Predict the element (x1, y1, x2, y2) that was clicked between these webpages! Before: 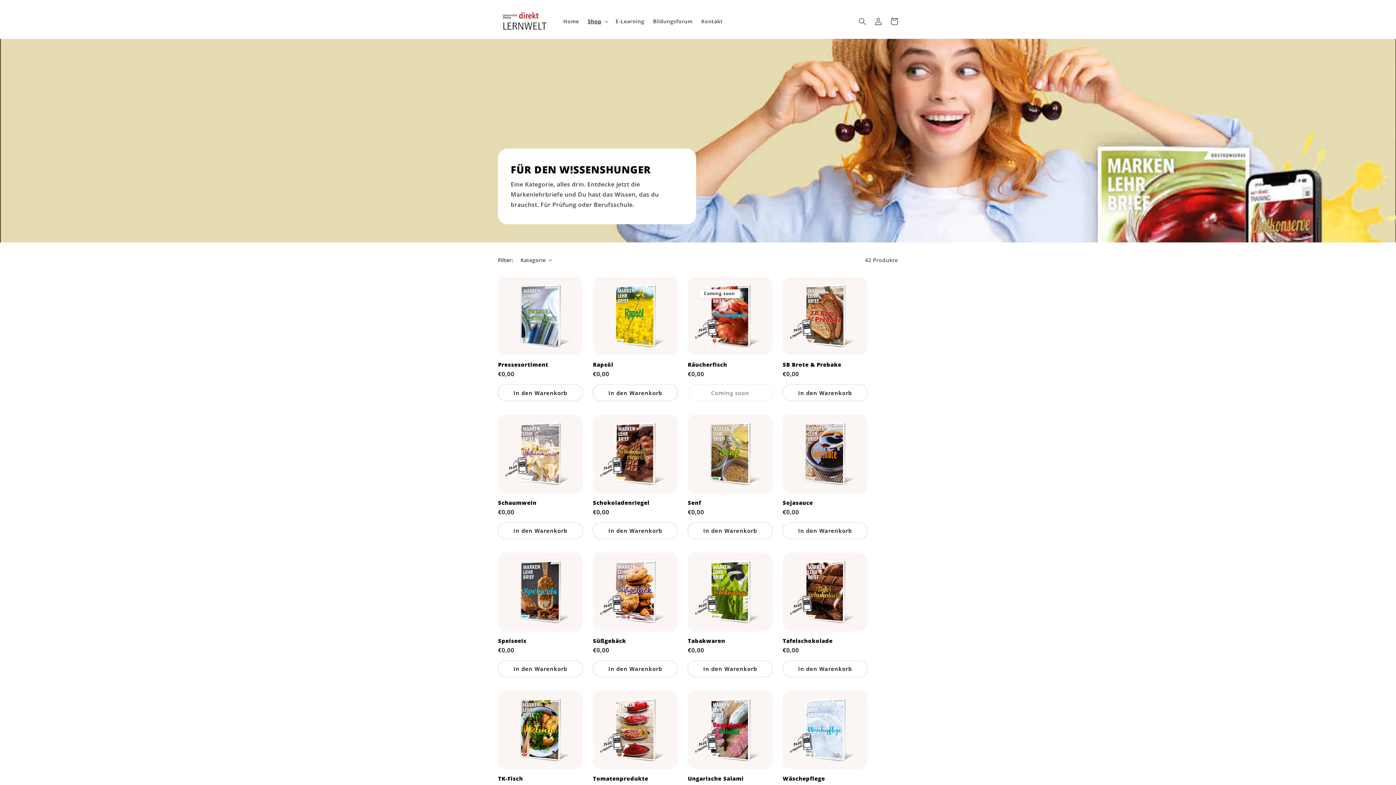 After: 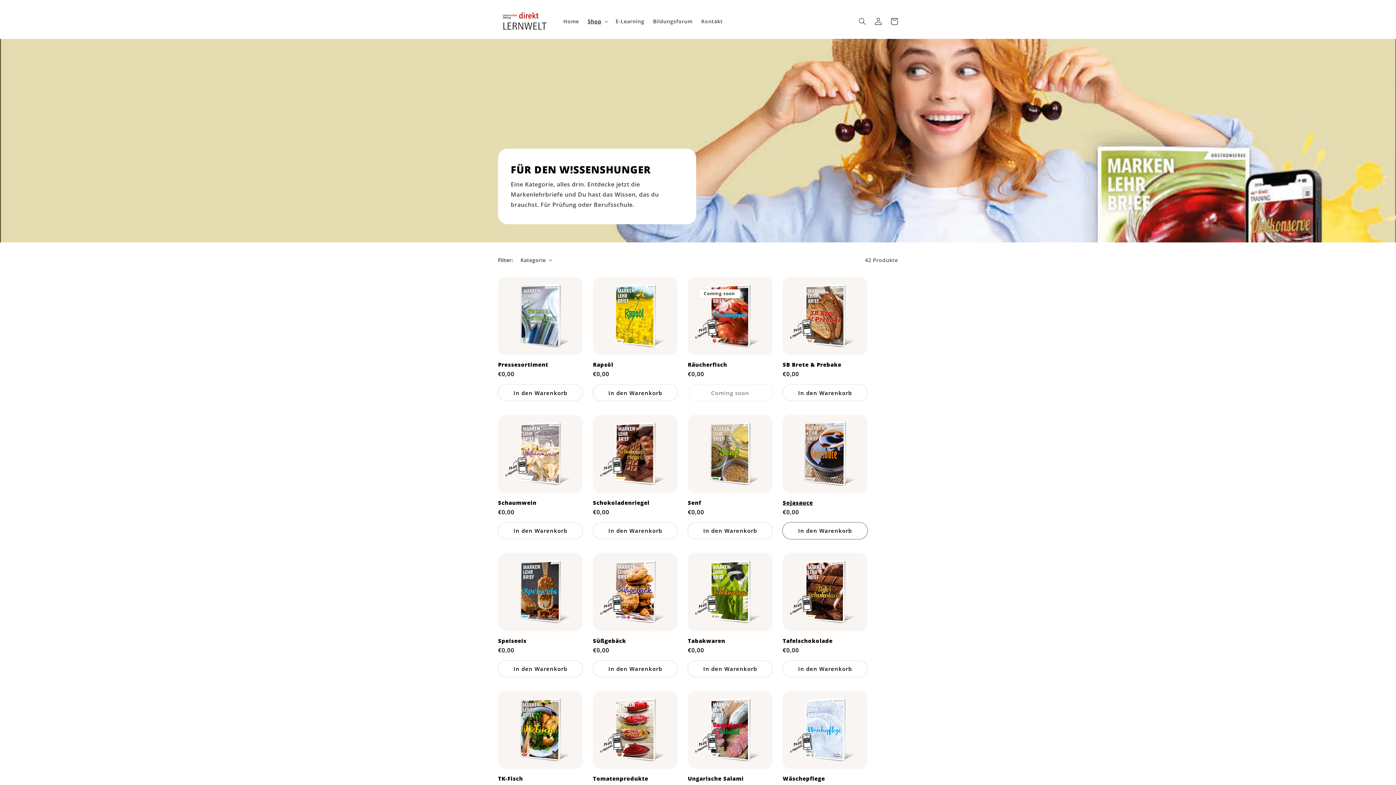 Action: bbox: (782, 522, 867, 539) label: In den Warenkorb